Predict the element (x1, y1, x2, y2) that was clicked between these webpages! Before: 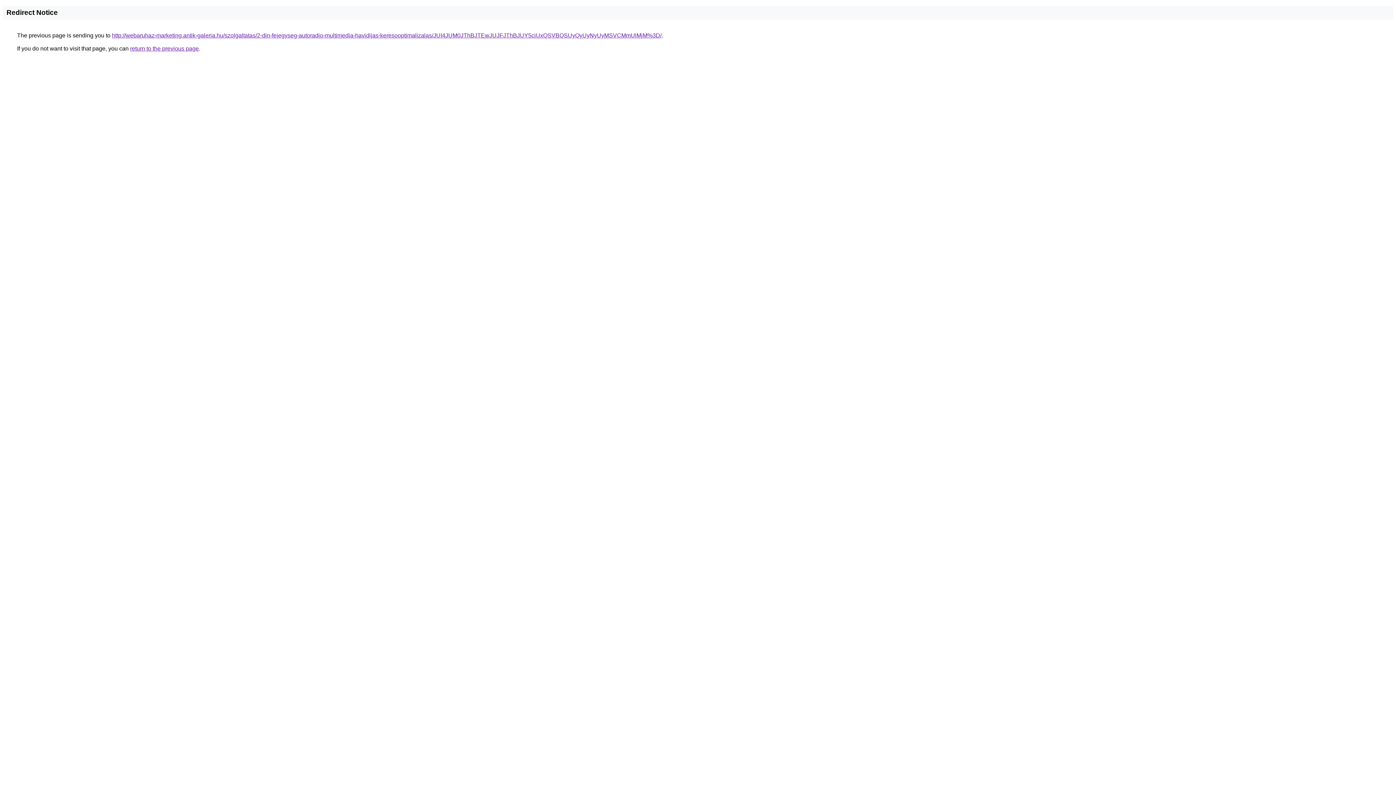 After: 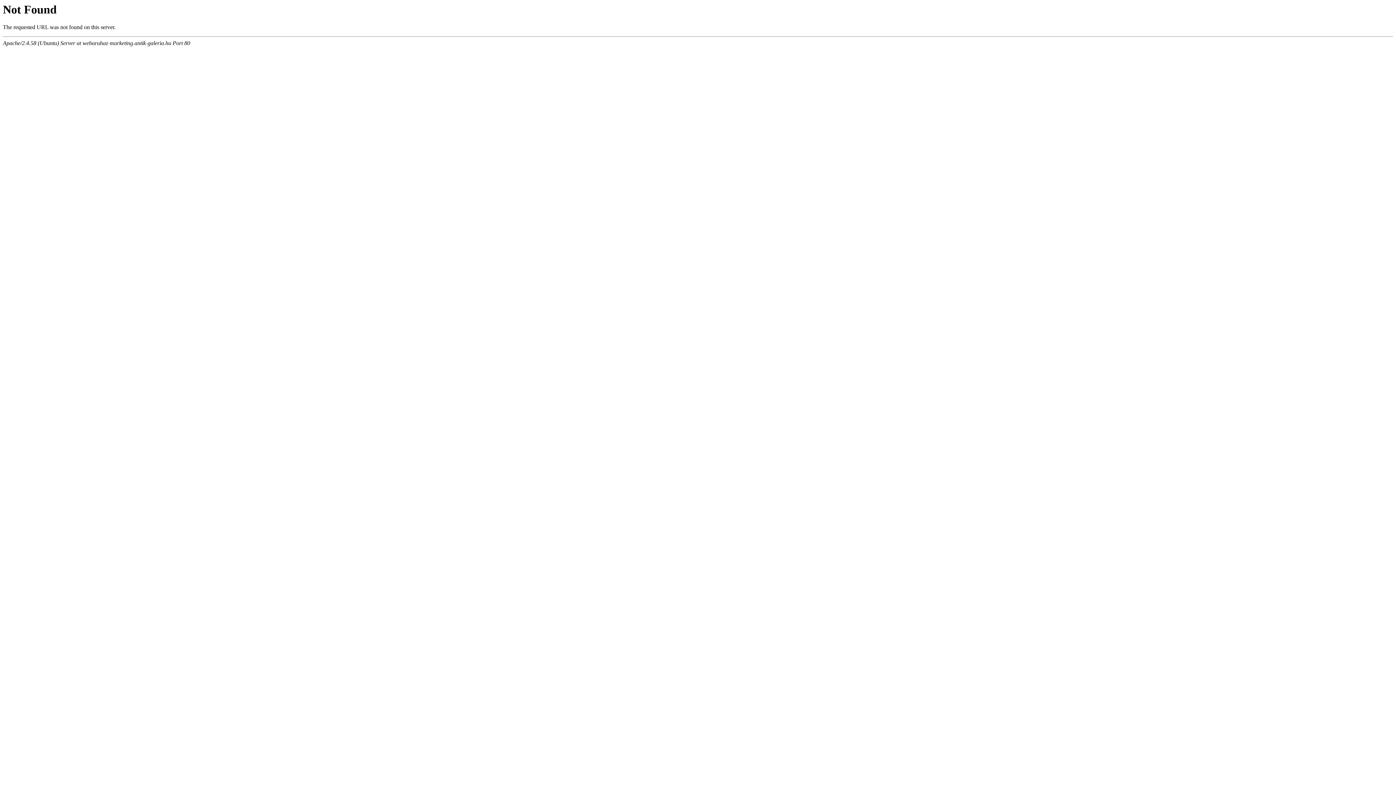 Action: label: http://webaruhaz-marketing.antik-galeria.hu/szolgaltatas/2-din-fejegyseg-autoradio-multimedia-havidijas-keresooptimalizalas/JUI4JUM0JThBJTEwJUJFJThBJUY5ciUxQSVBQSUyQyUyNyUyMSVCMmUlMjM%3D/ bbox: (112, 32, 661, 38)